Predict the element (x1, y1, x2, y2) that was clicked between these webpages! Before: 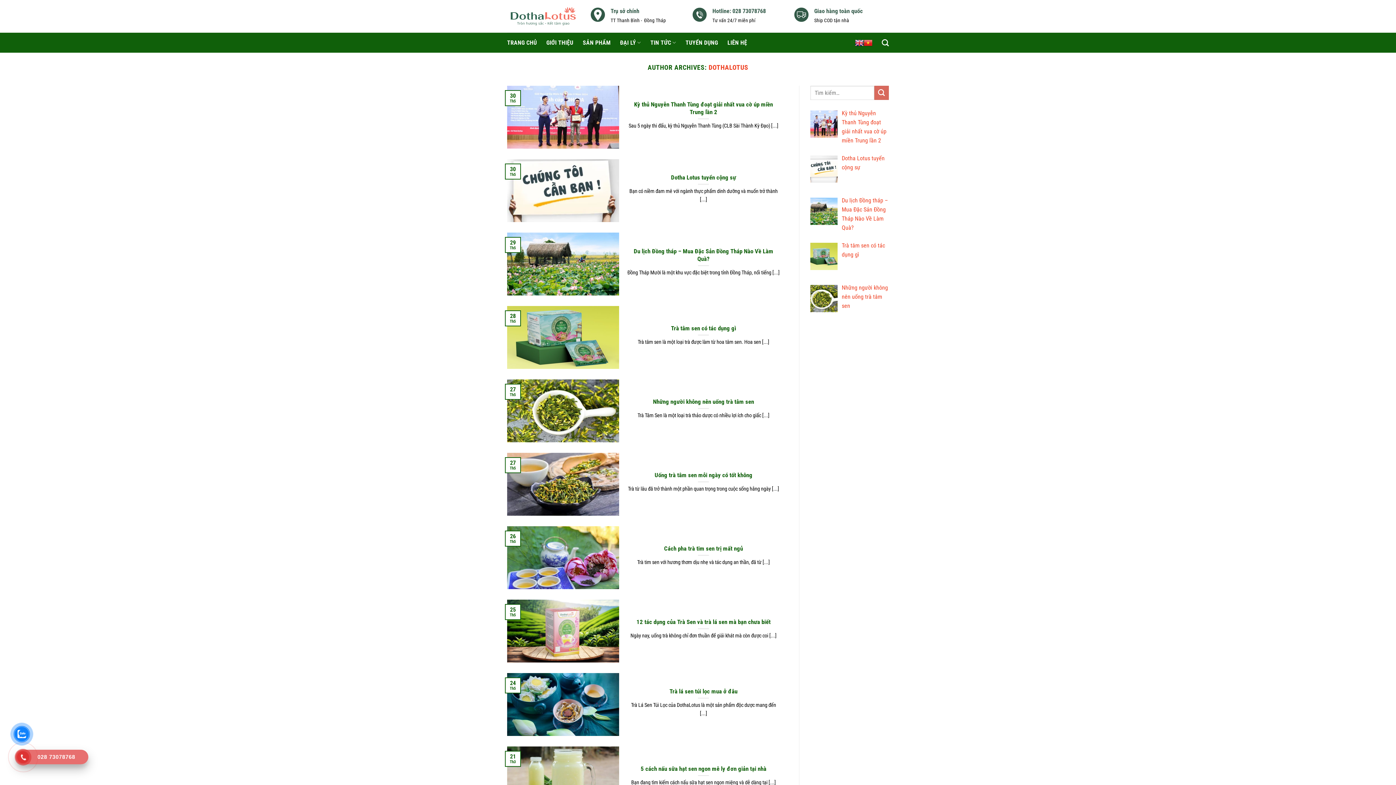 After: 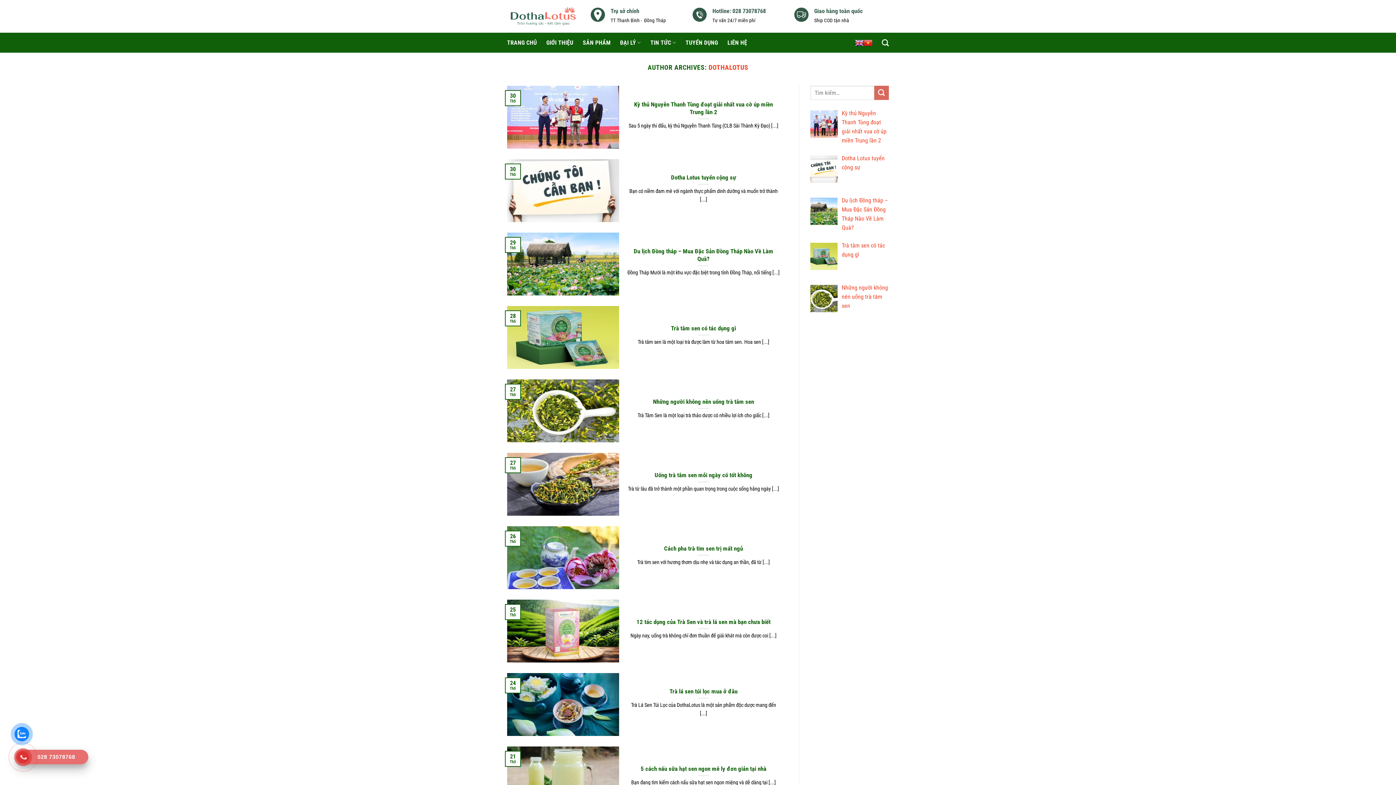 Action: label: DOTHALOTUS bbox: (708, 63, 748, 71)